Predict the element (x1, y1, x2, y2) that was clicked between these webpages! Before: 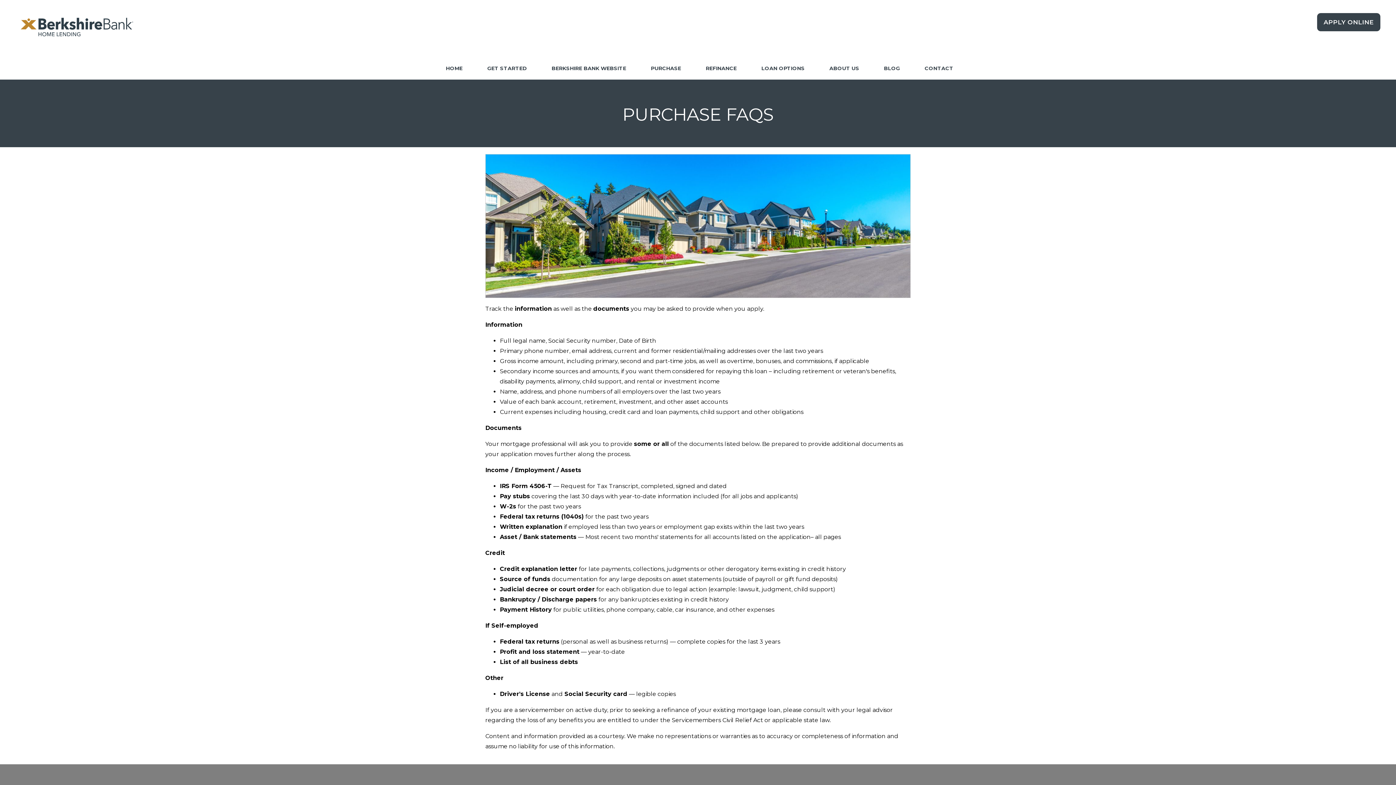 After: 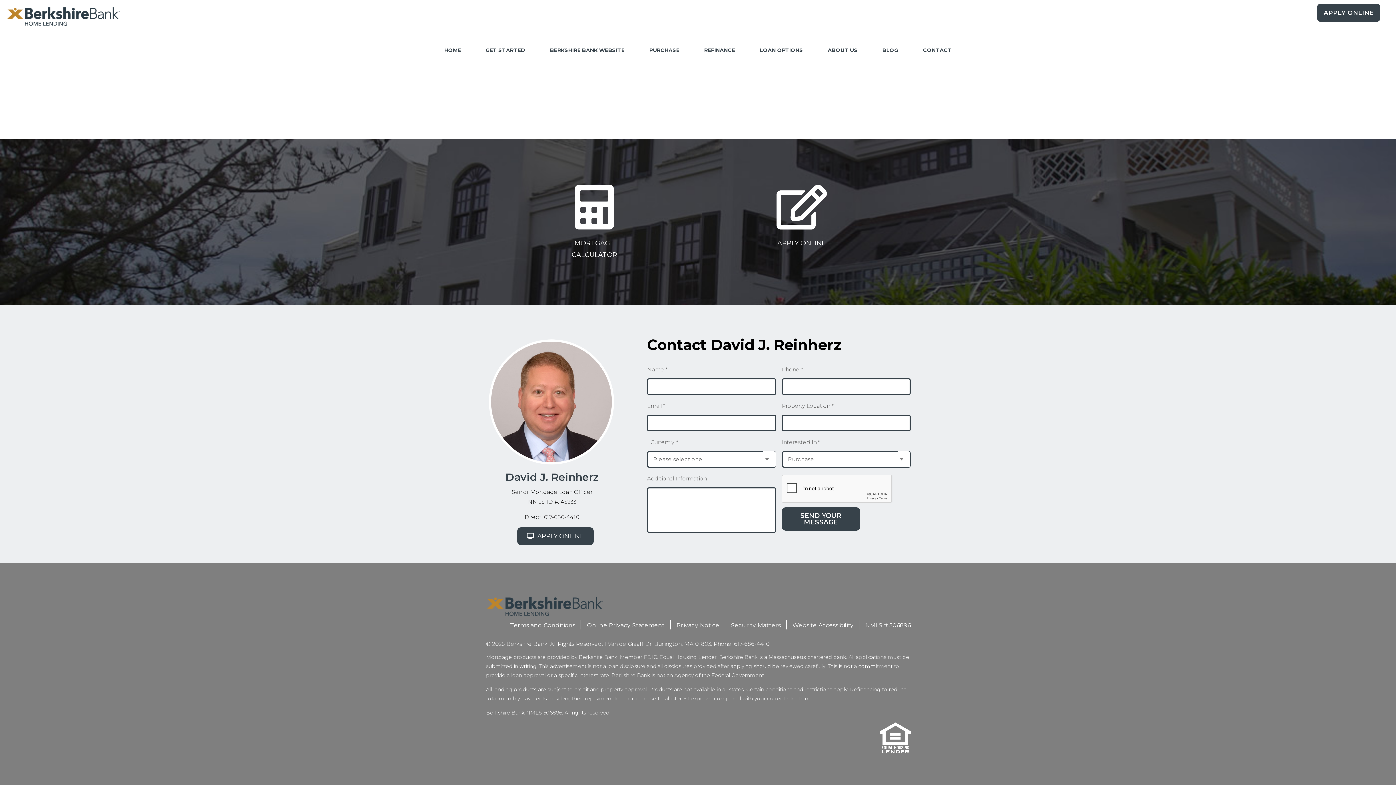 Action: bbox: (918, 57, 960, 79) label: CONTACT